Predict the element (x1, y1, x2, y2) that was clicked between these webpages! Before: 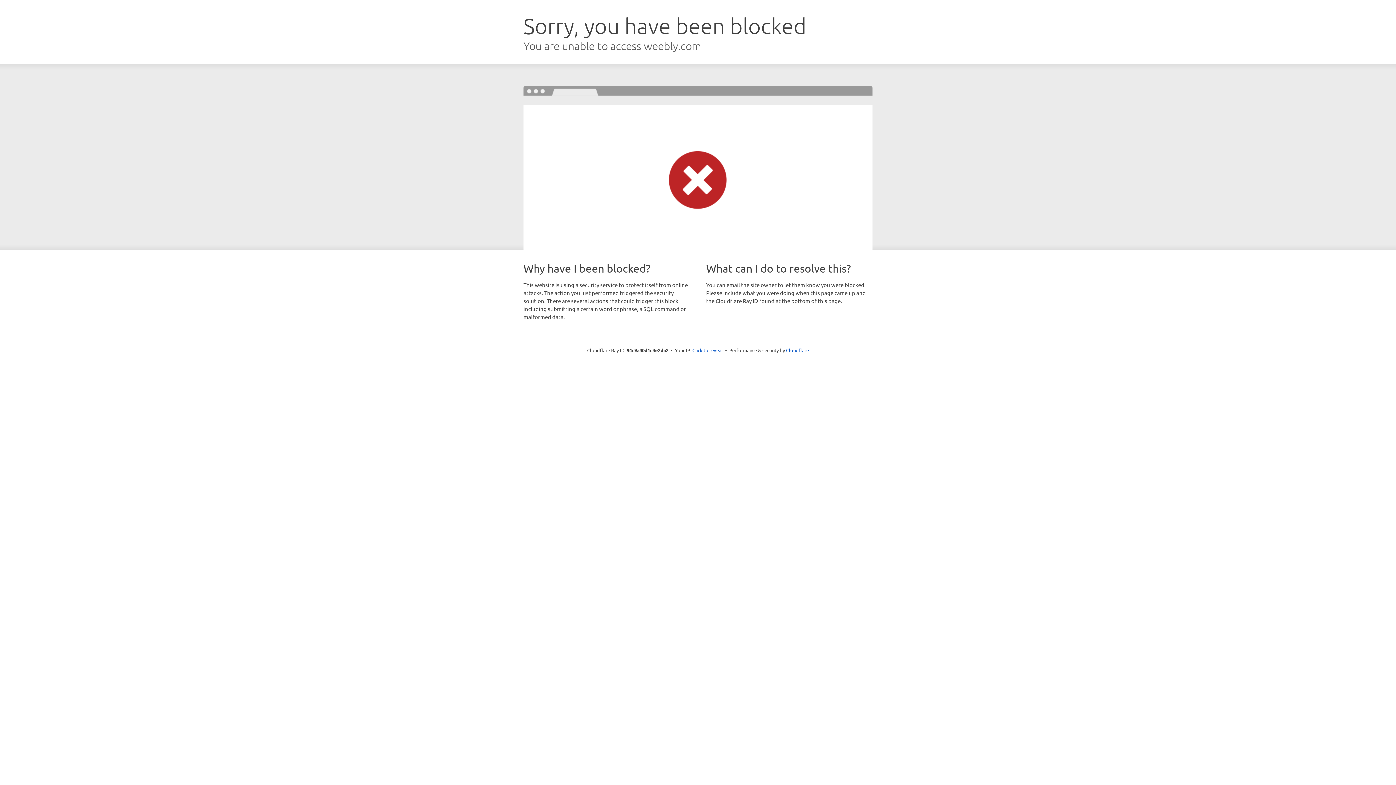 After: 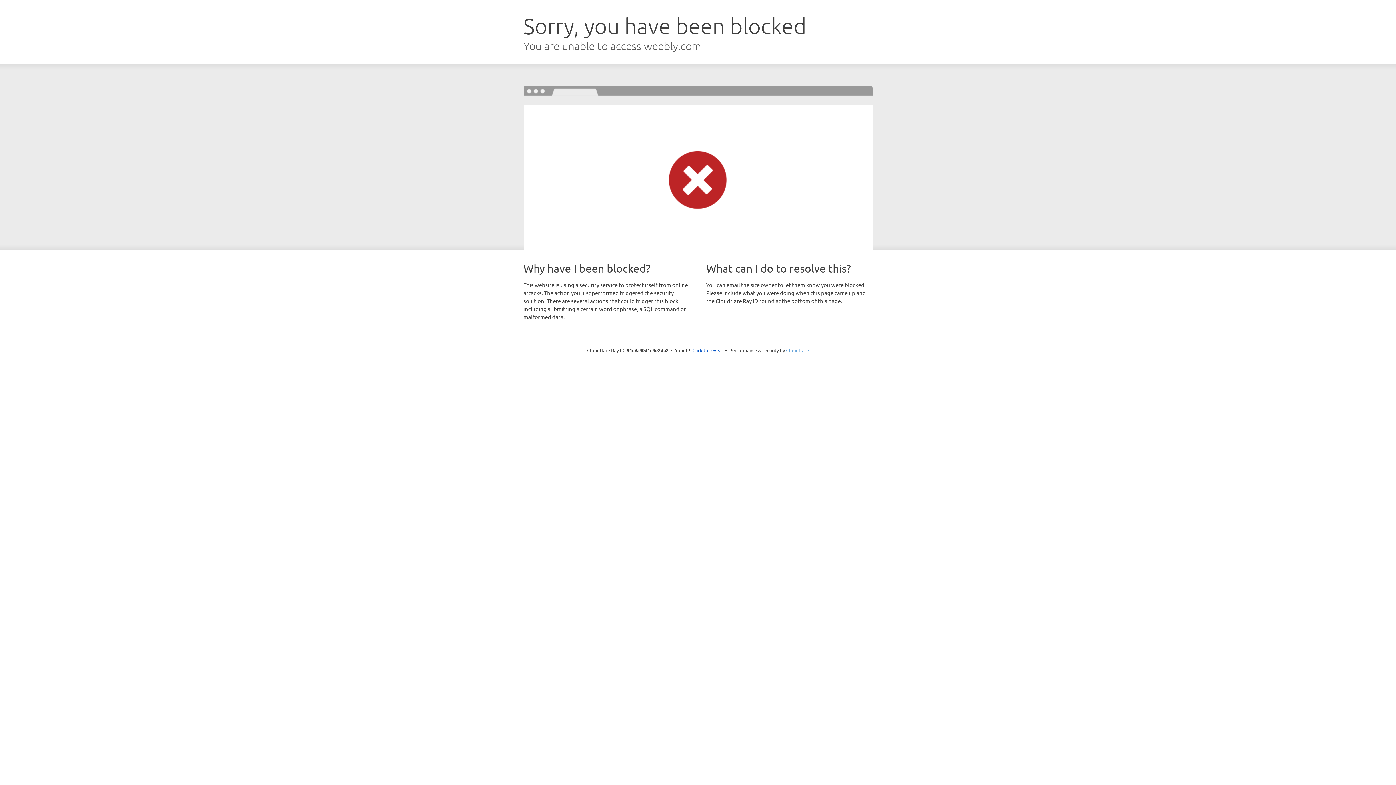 Action: bbox: (786, 347, 809, 353) label: Cloudflare